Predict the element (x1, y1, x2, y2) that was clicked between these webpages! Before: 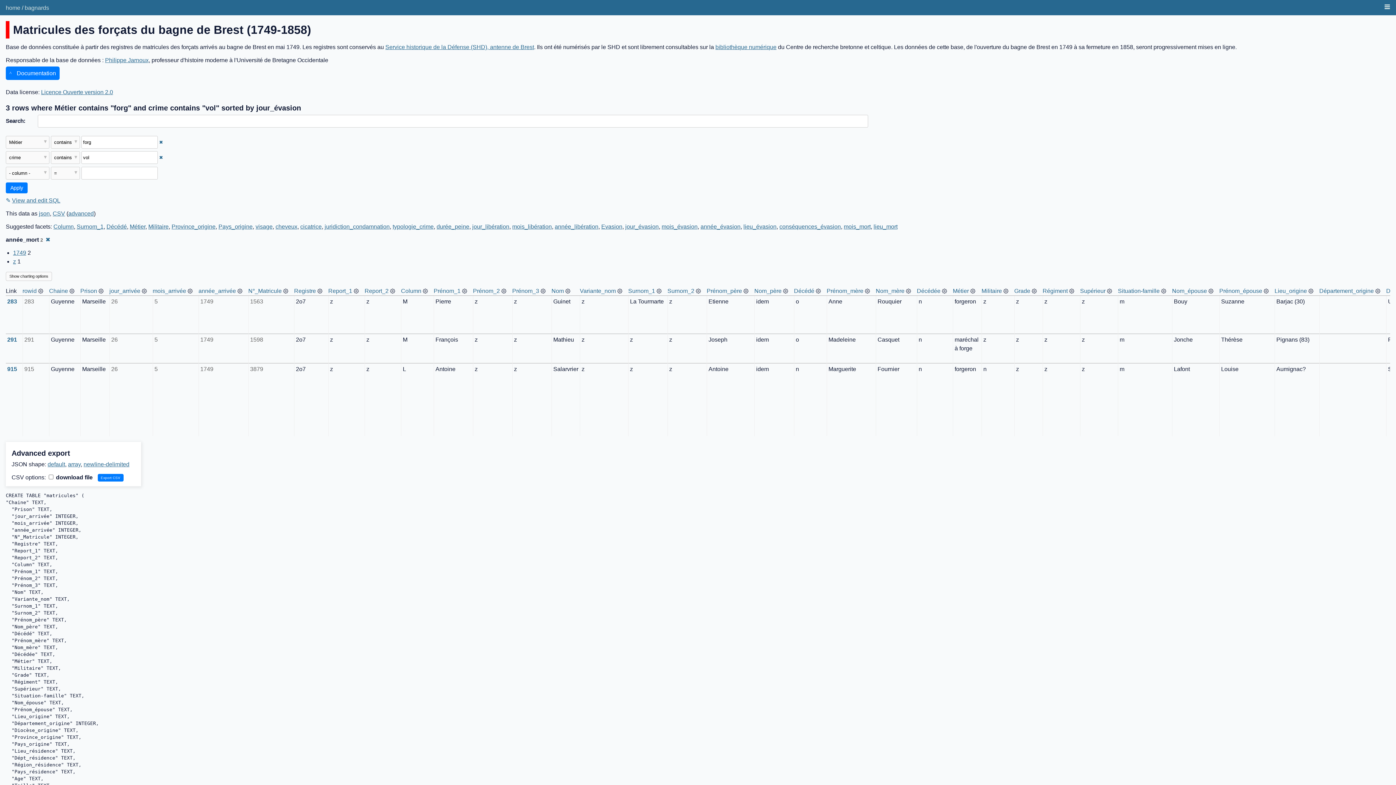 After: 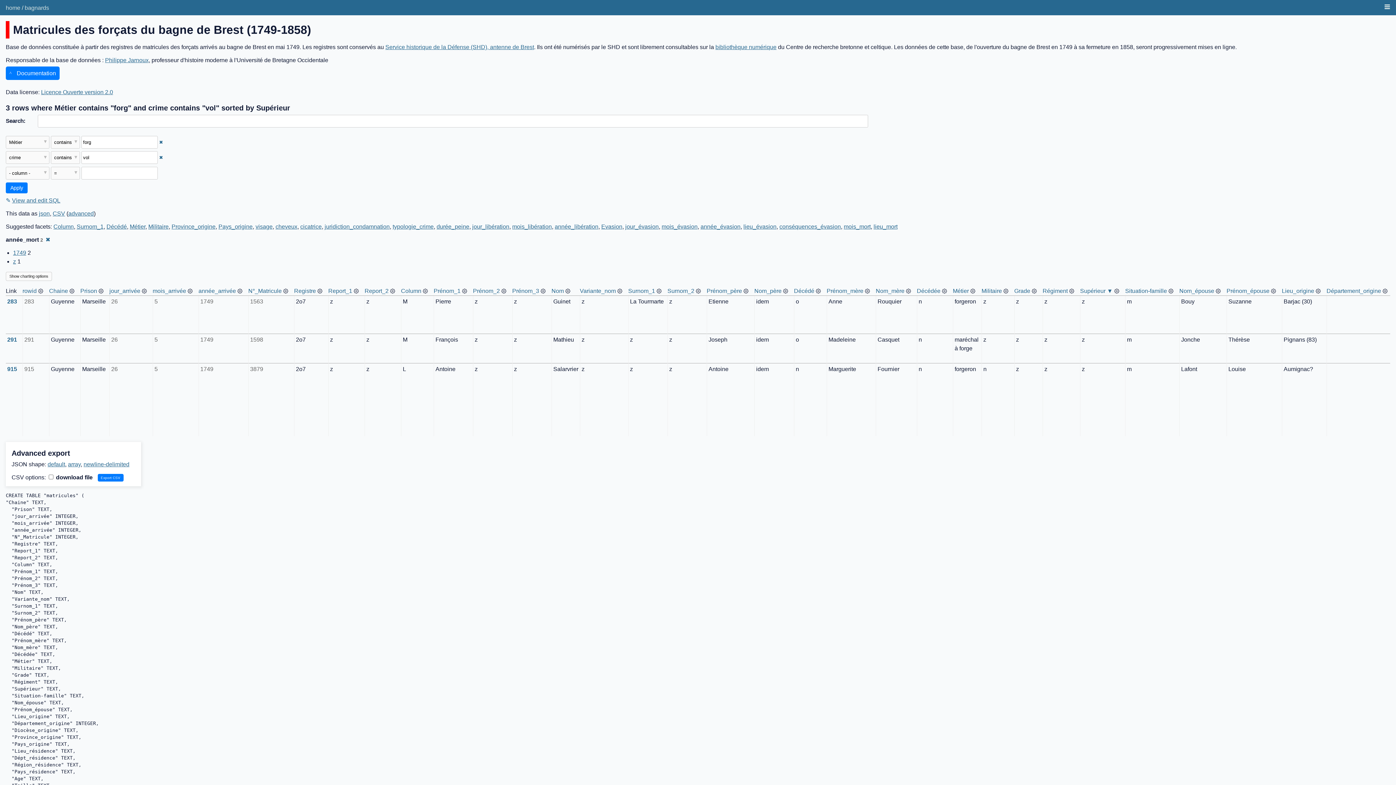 Action: label: Supérieur bbox: (1080, 287, 1105, 294)